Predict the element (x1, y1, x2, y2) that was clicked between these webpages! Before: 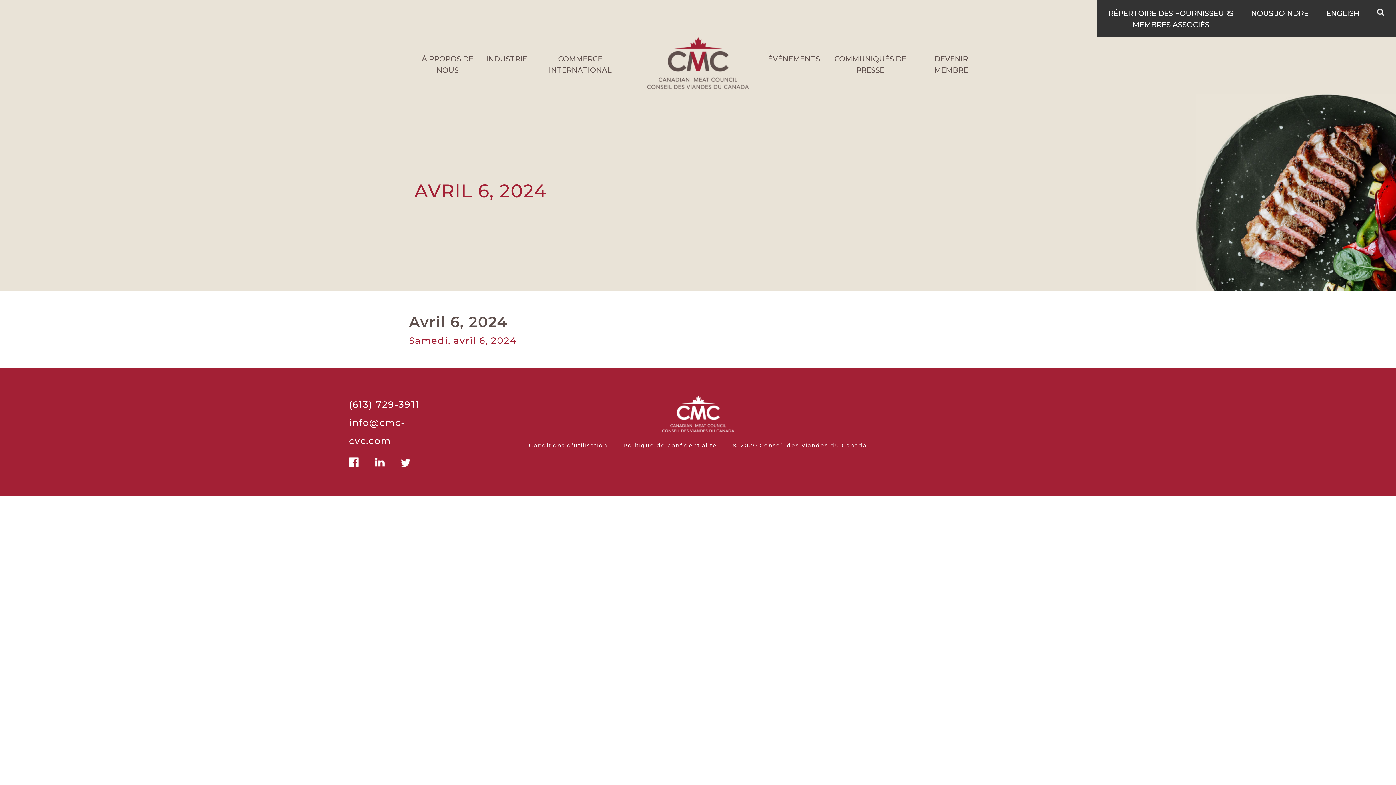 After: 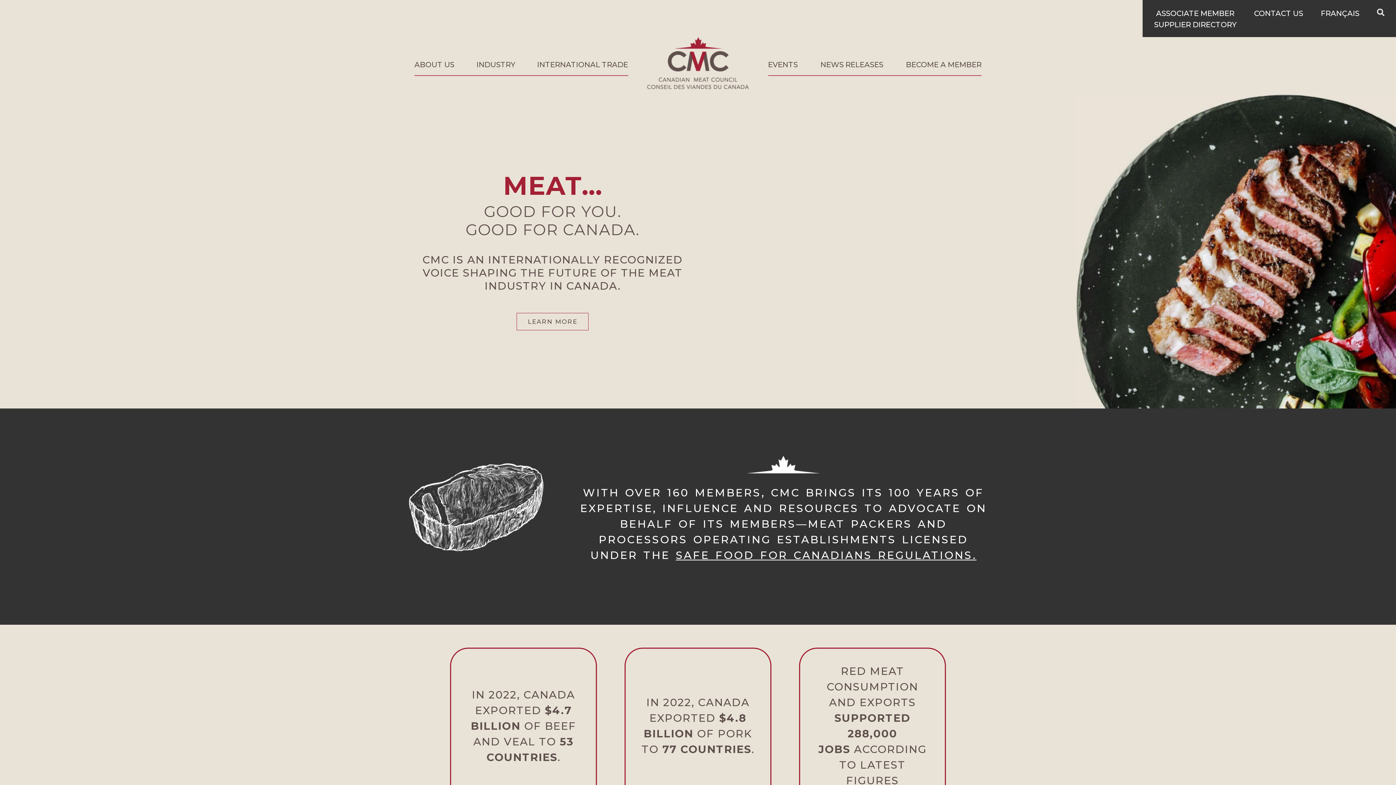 Action: label: ENGLISH bbox: (1326, 9, 1359, 17)